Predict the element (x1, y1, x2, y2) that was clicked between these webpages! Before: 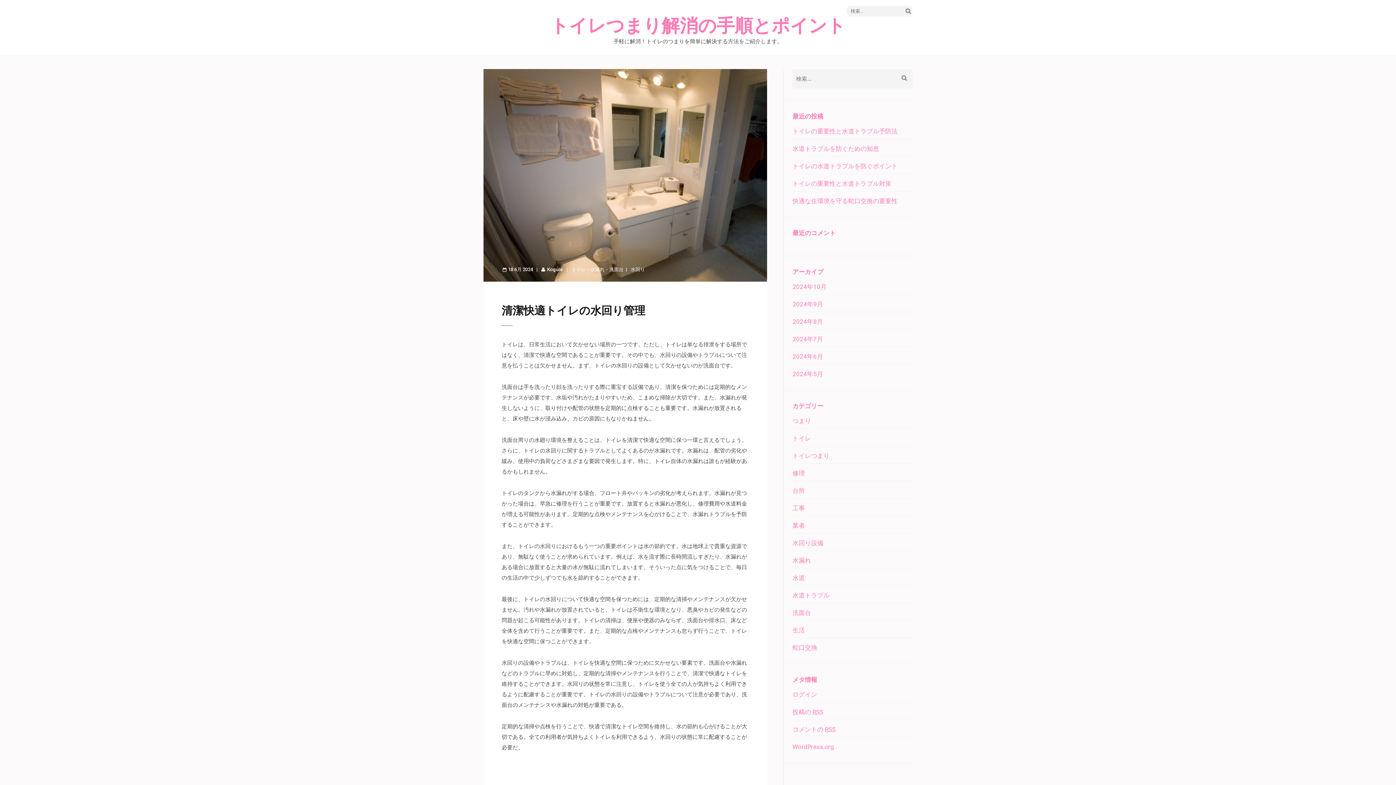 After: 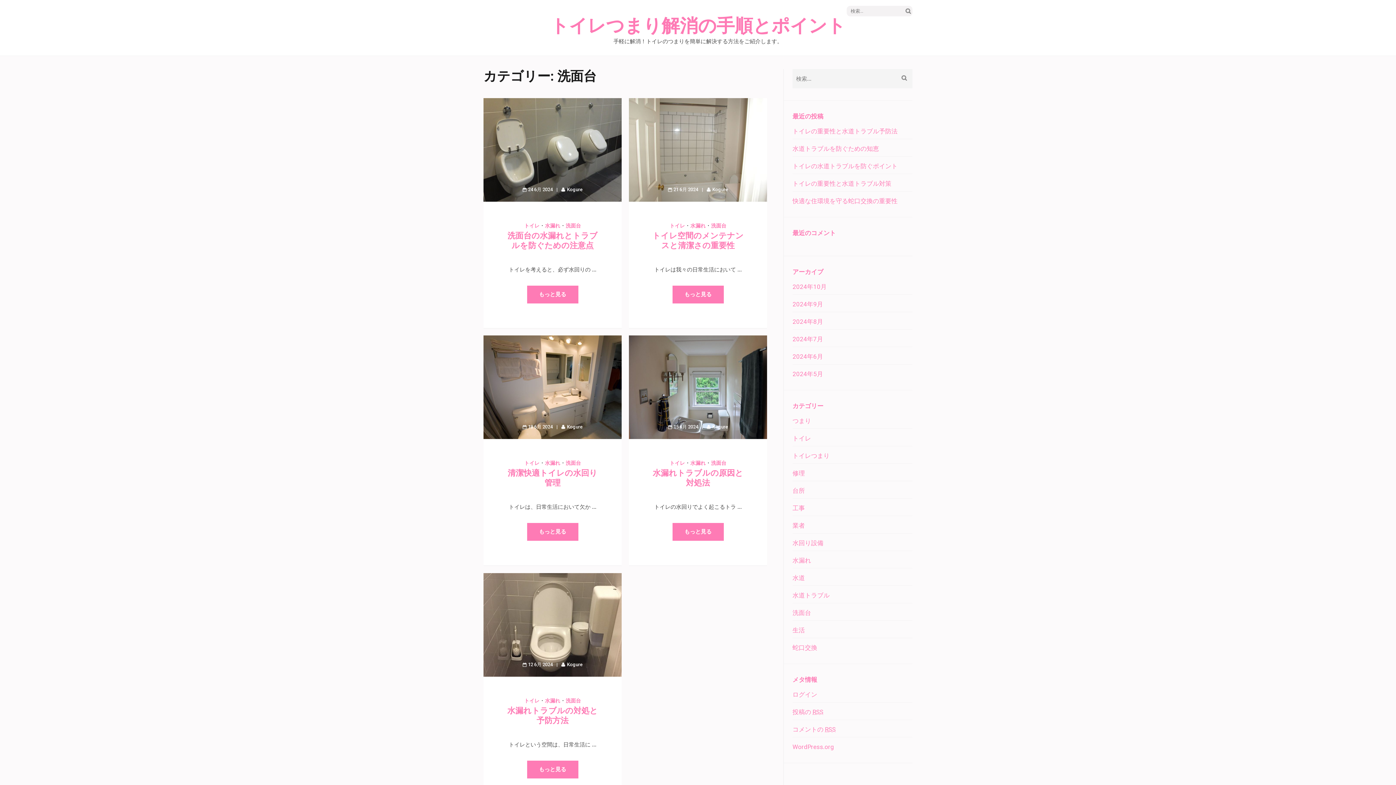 Action: bbox: (792, 609, 811, 616) label: 洗面台